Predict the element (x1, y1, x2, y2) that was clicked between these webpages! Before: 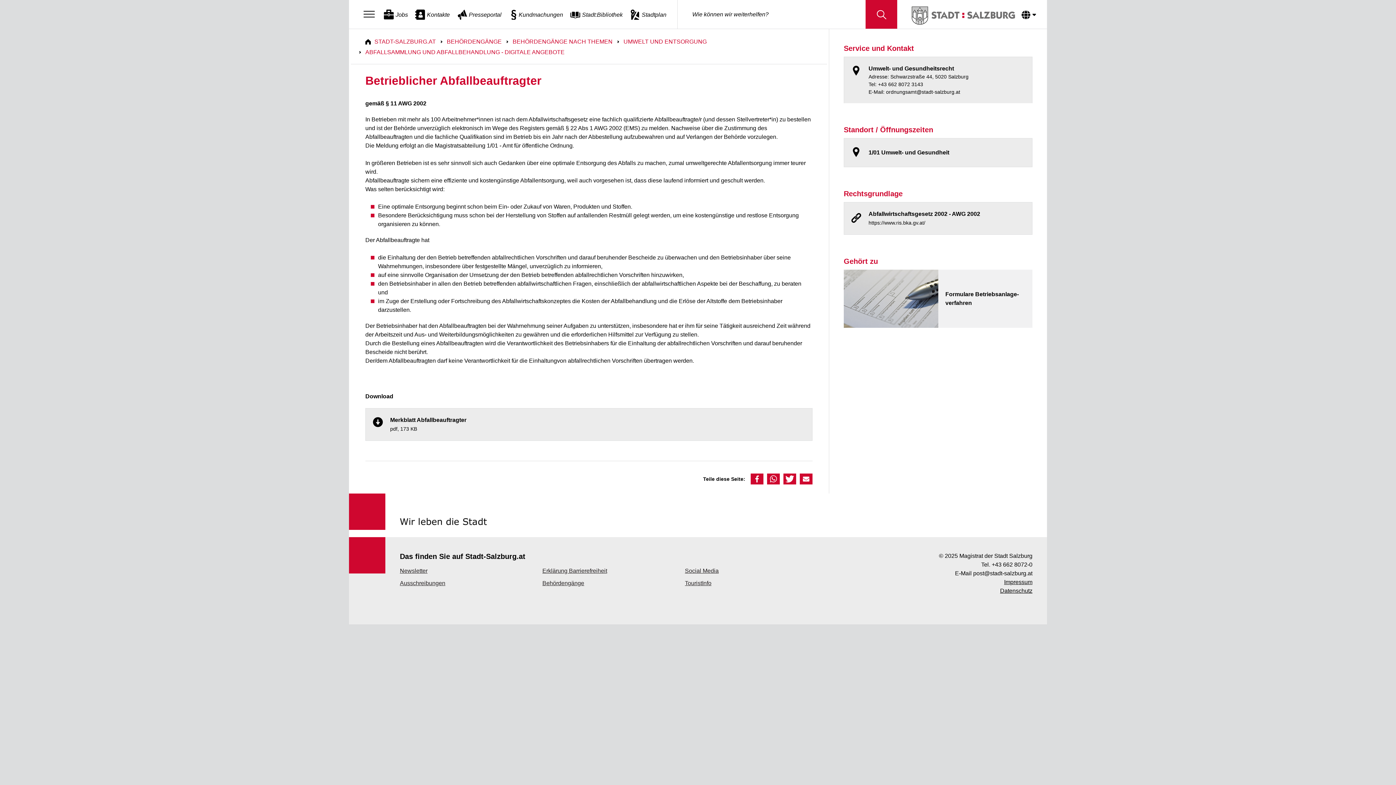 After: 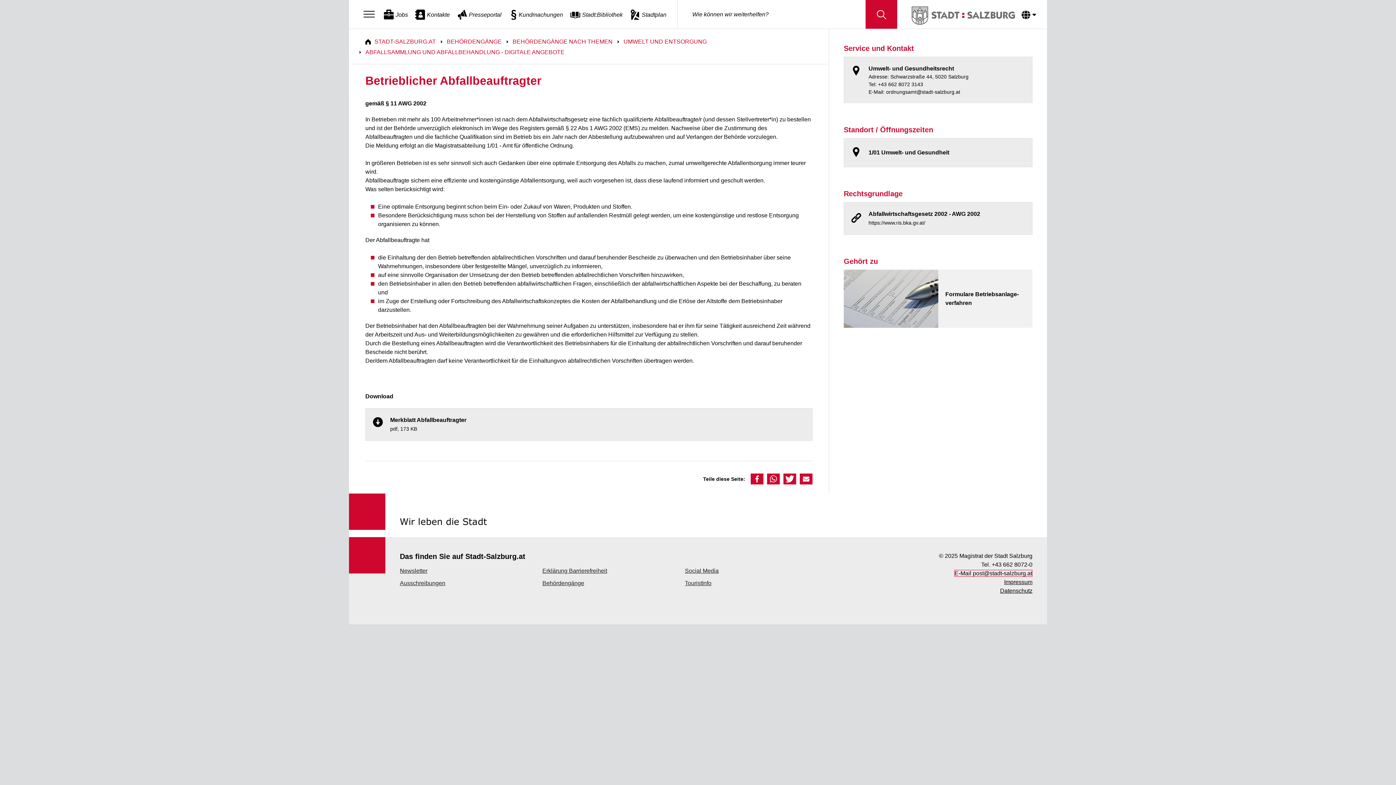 Action: bbox: (955, 570, 1032, 576) label: E-Mail post@stadt-salzburg.at